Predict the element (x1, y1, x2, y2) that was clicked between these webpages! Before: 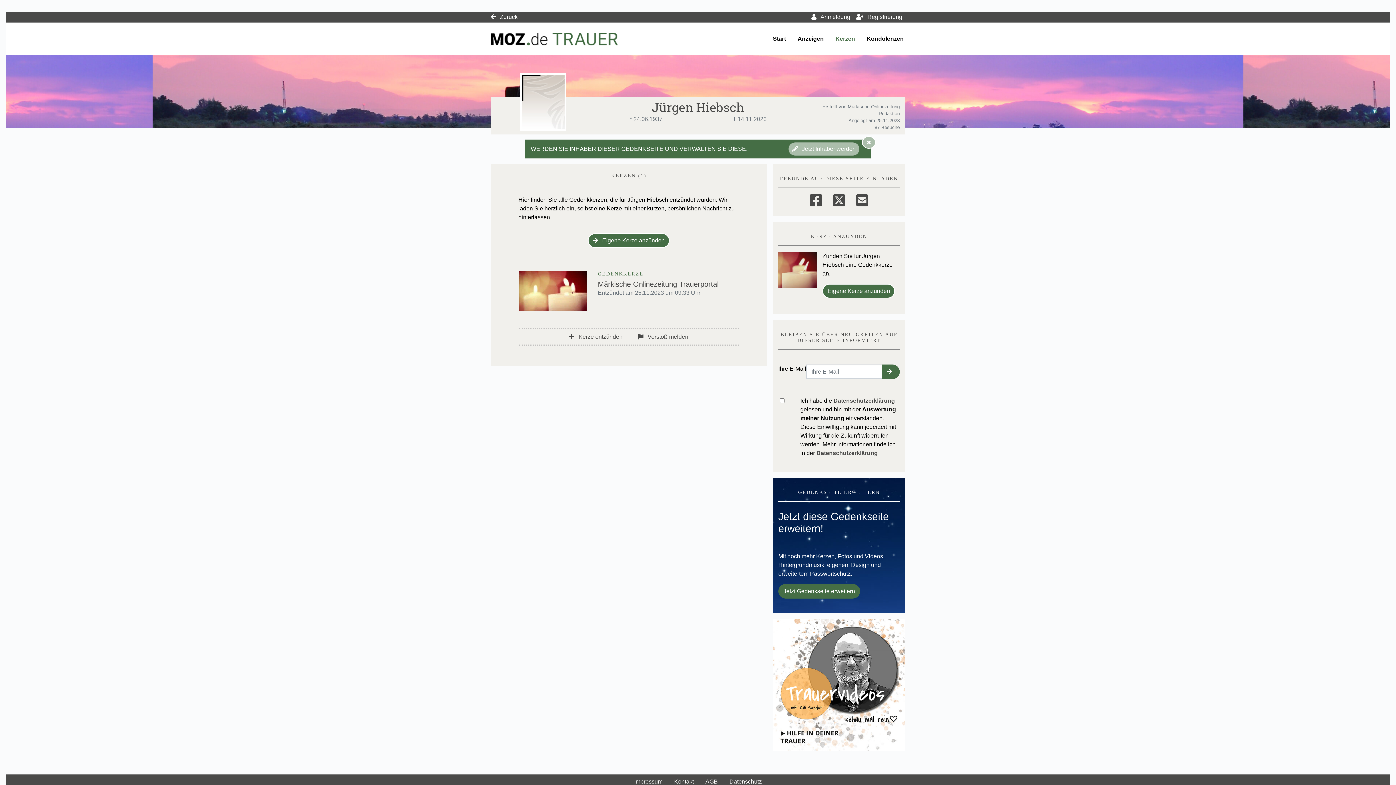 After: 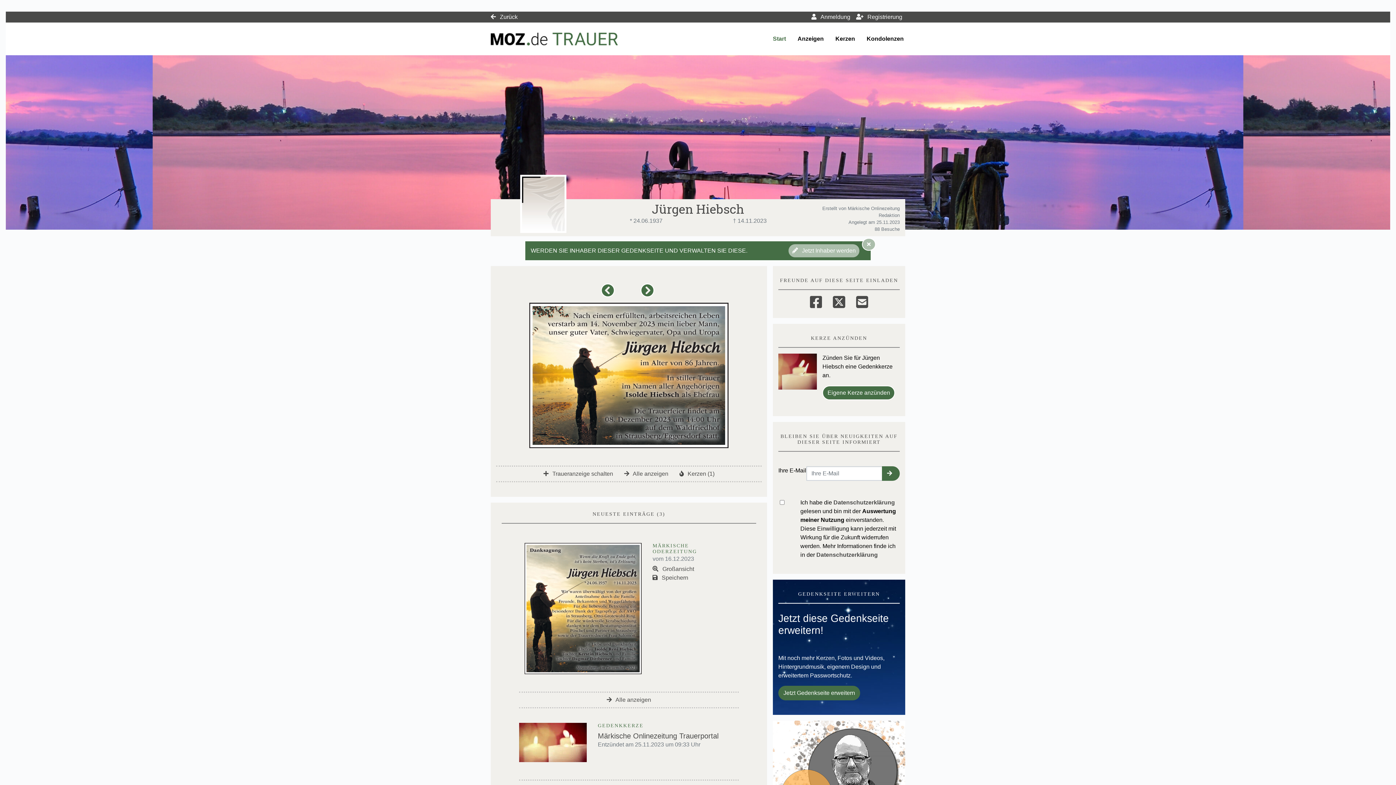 Action: bbox: (771, 33, 787, 44) label: Start